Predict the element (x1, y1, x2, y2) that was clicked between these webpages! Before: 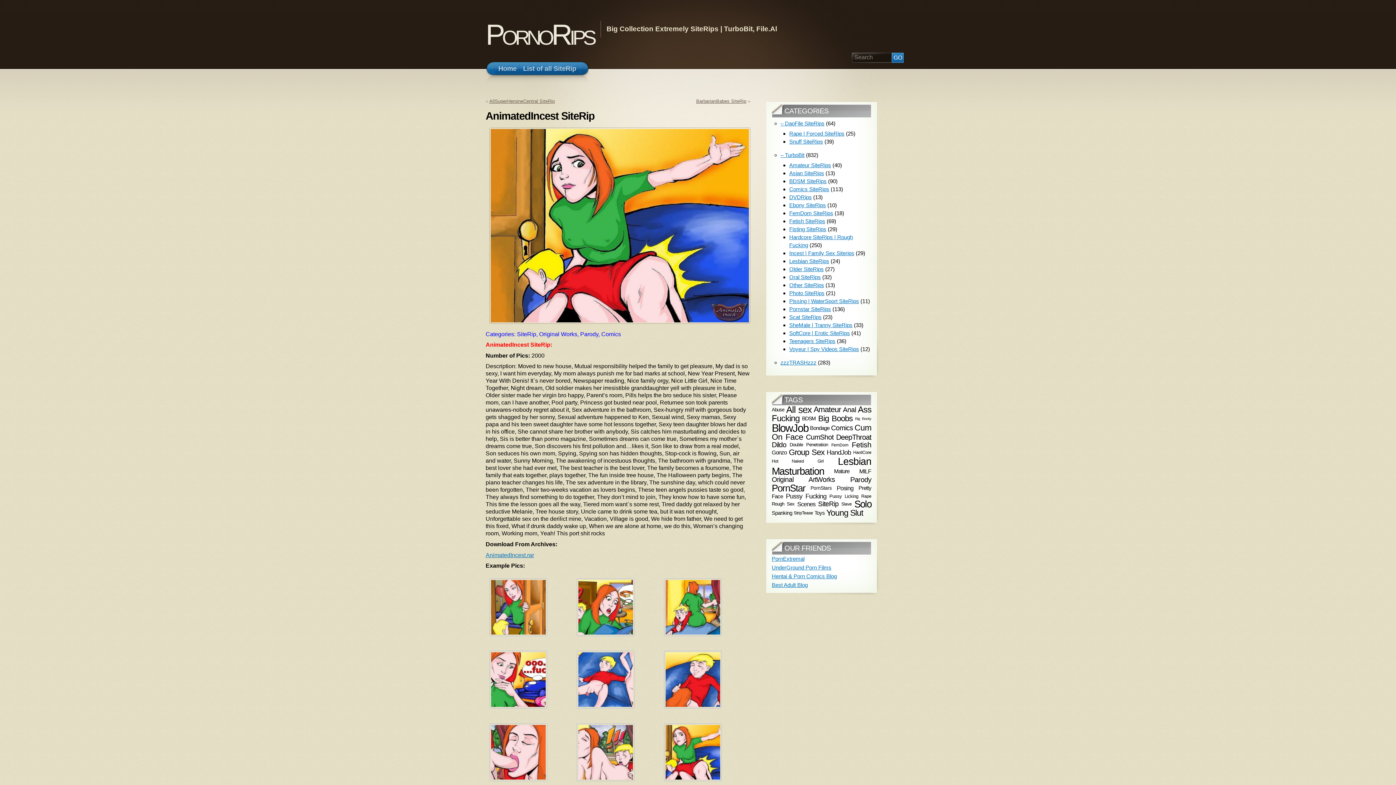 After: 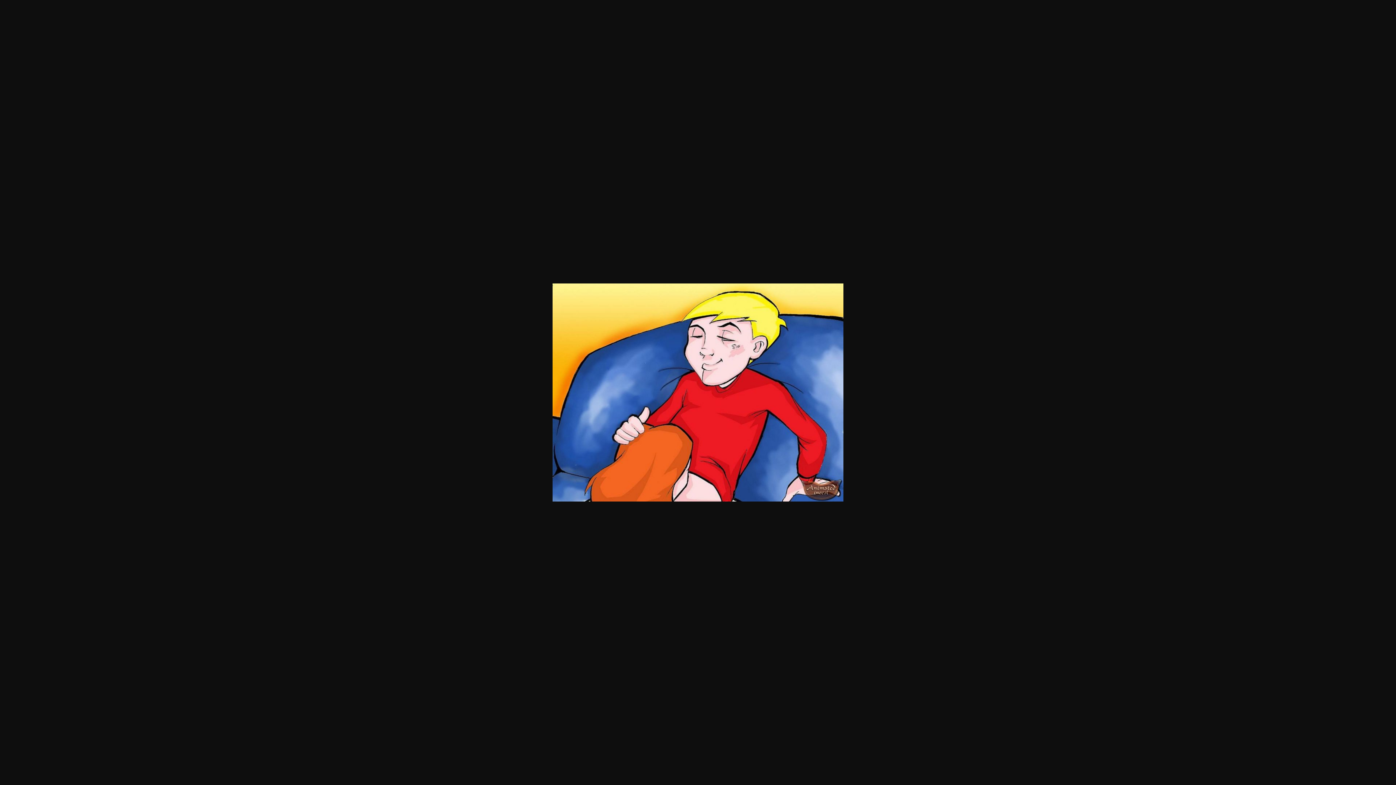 Action: bbox: (660, 705, 725, 711)